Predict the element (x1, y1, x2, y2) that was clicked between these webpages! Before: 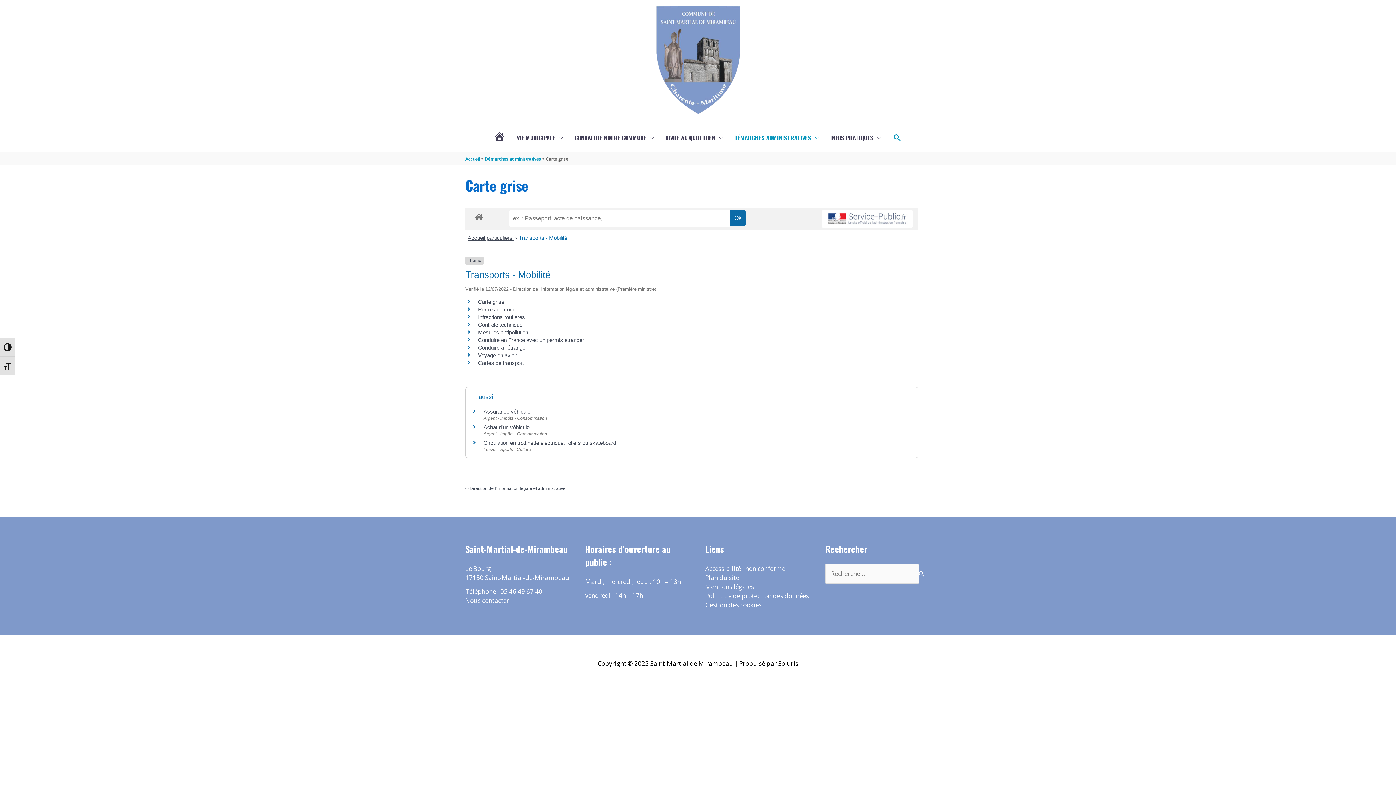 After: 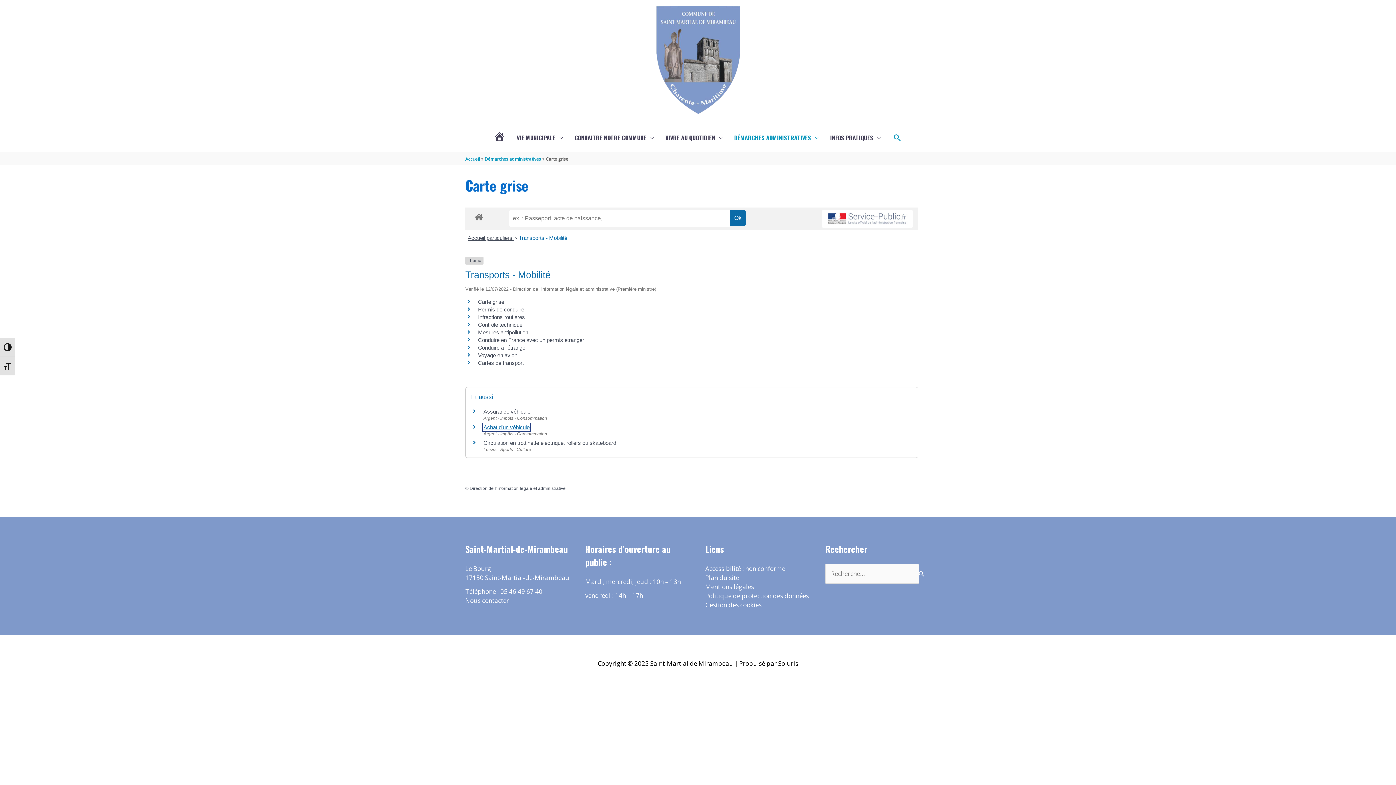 Action: bbox: (483, 424, 529, 430) label: Achat d'un véhicule